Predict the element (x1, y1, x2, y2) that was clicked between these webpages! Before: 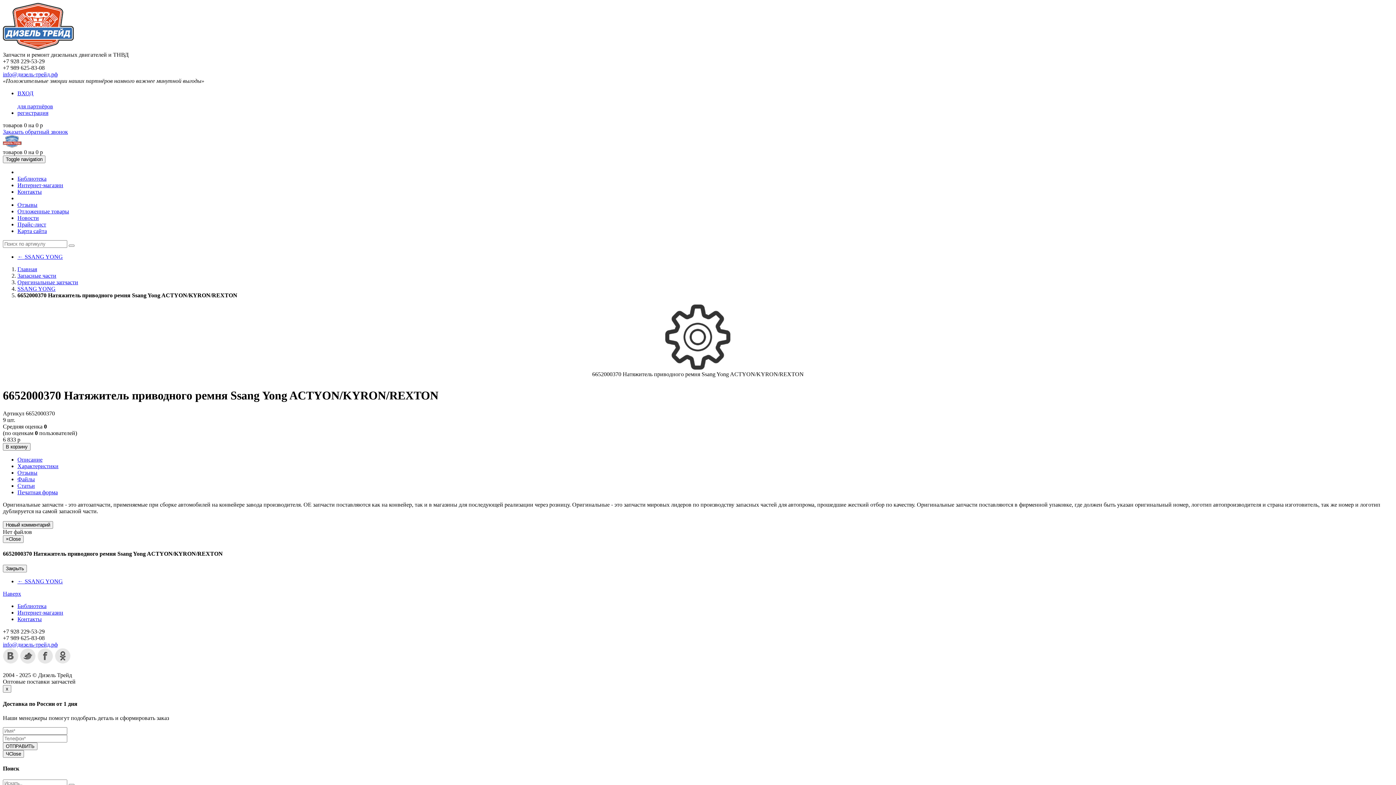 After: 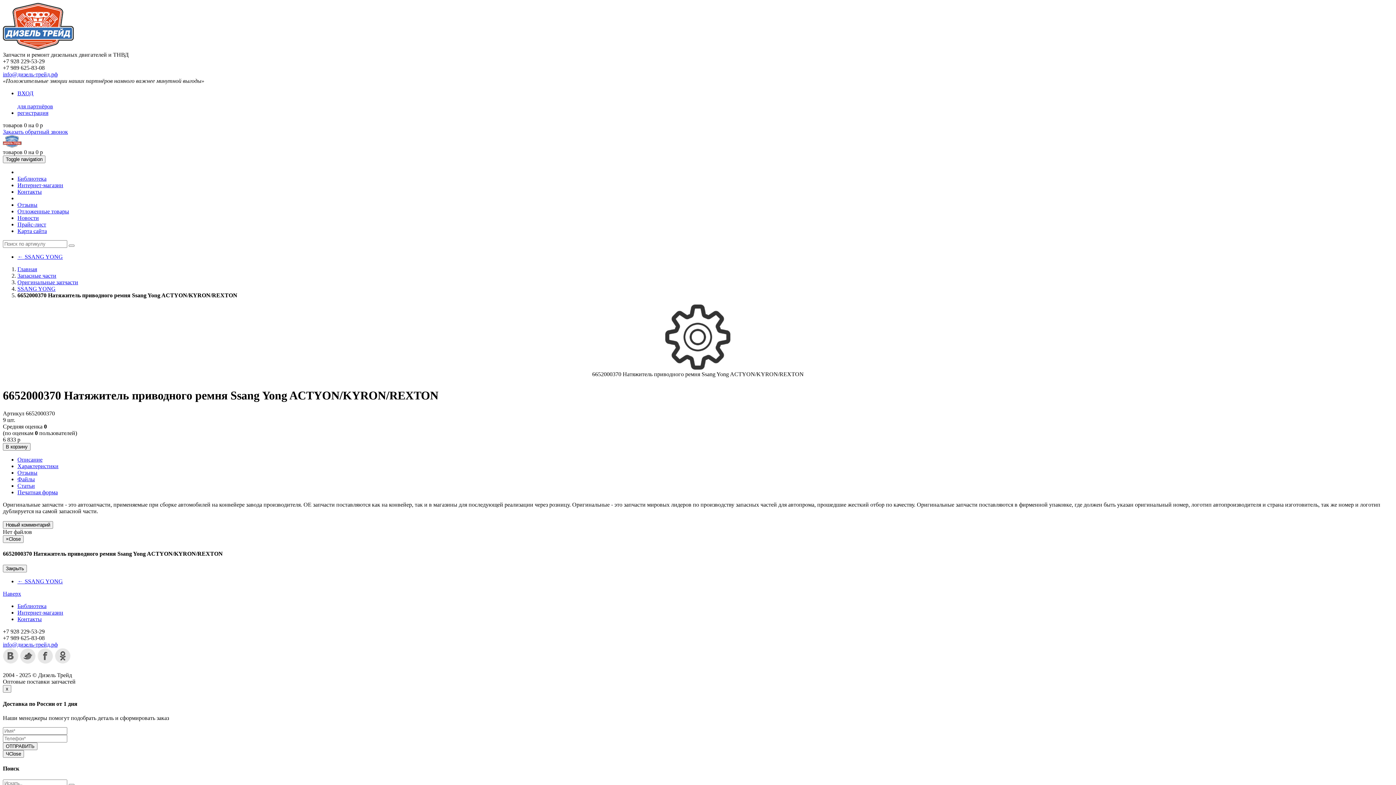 Action: bbox: (2, 142, 21, 148)